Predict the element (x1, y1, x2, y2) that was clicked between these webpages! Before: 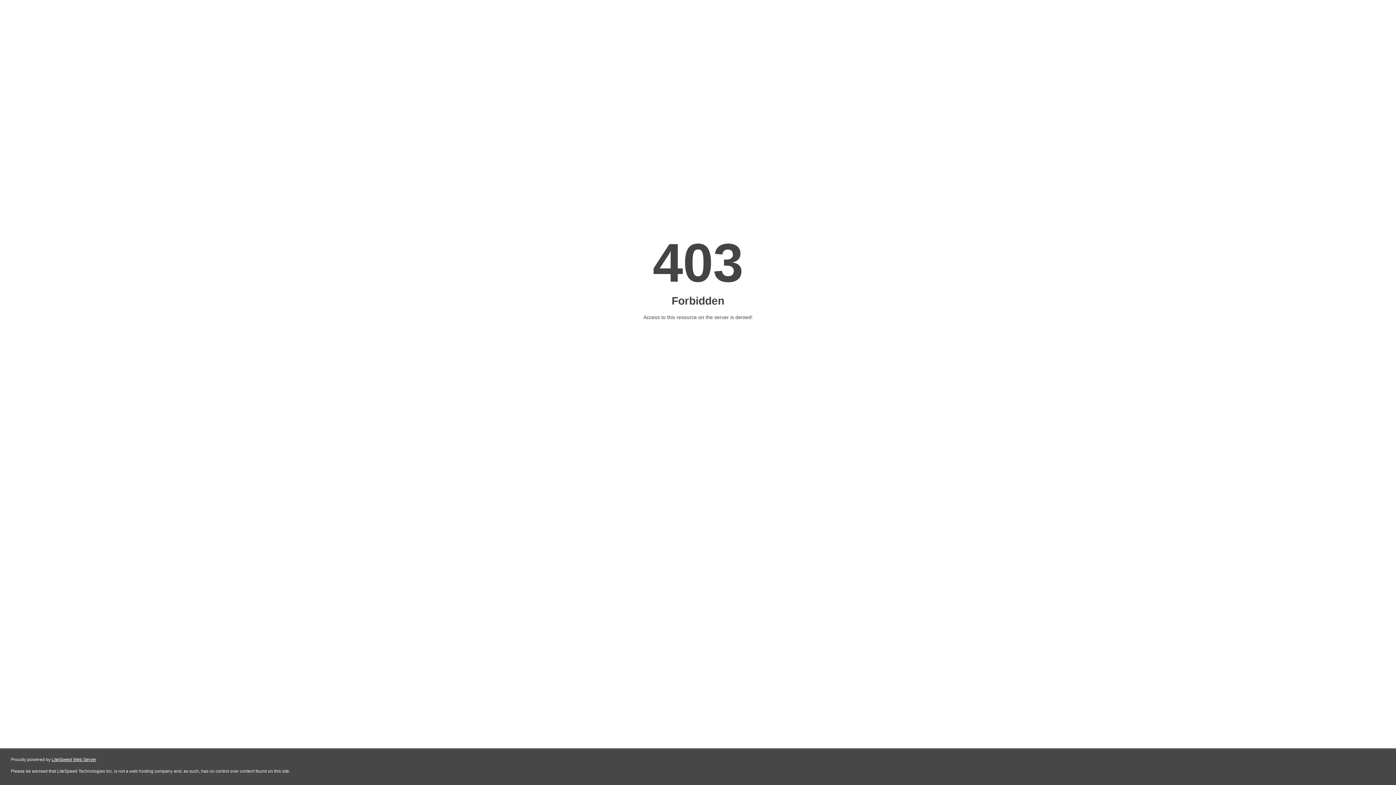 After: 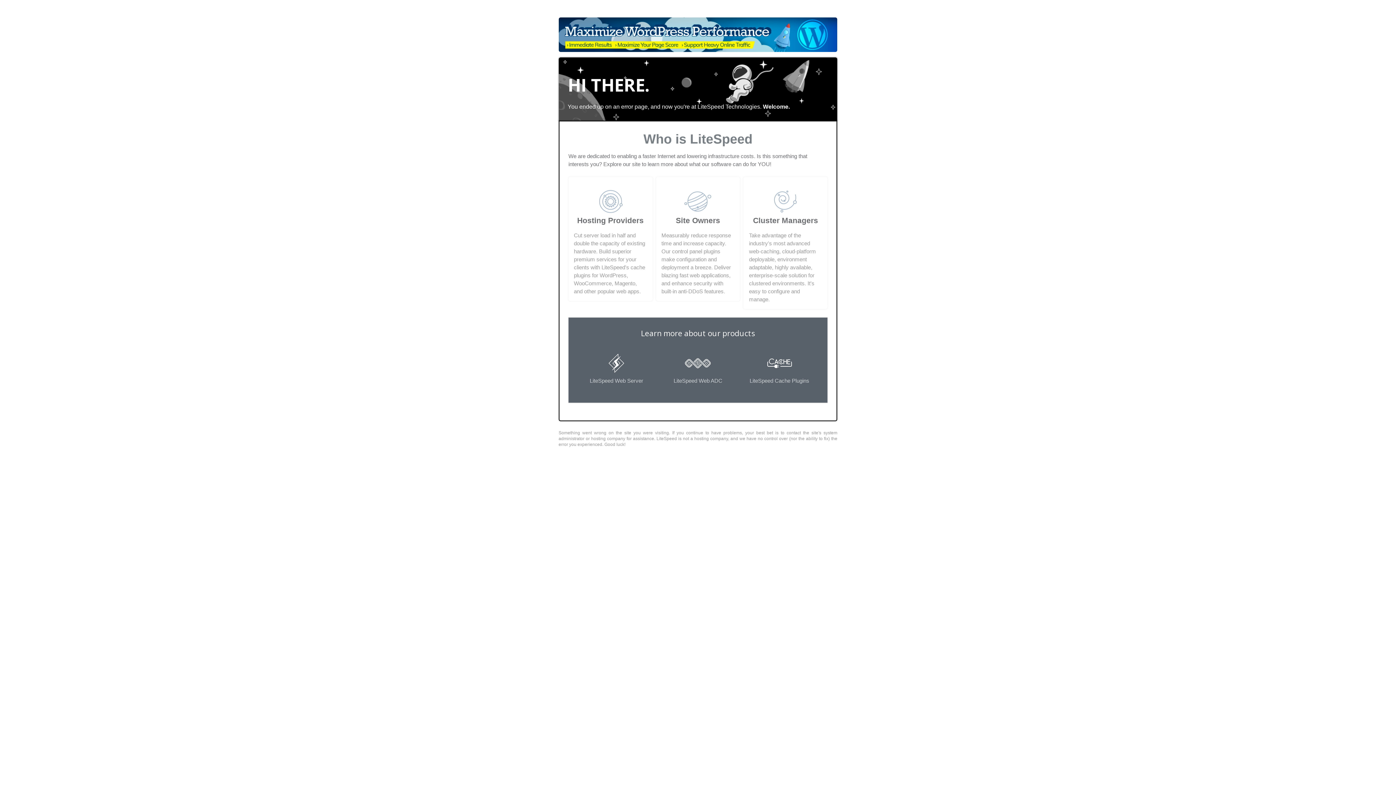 Action: bbox: (51, 757, 96, 762) label: LiteSpeed Web Server